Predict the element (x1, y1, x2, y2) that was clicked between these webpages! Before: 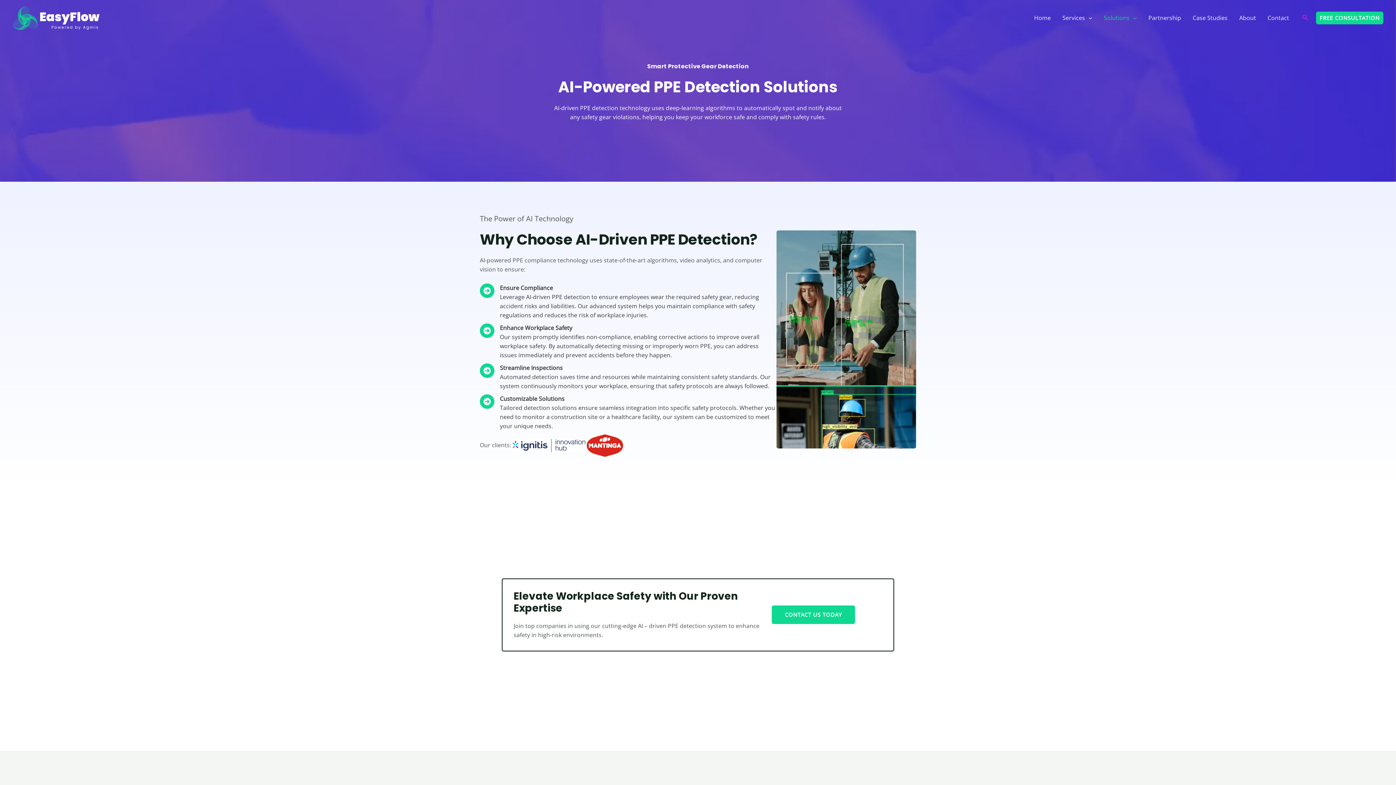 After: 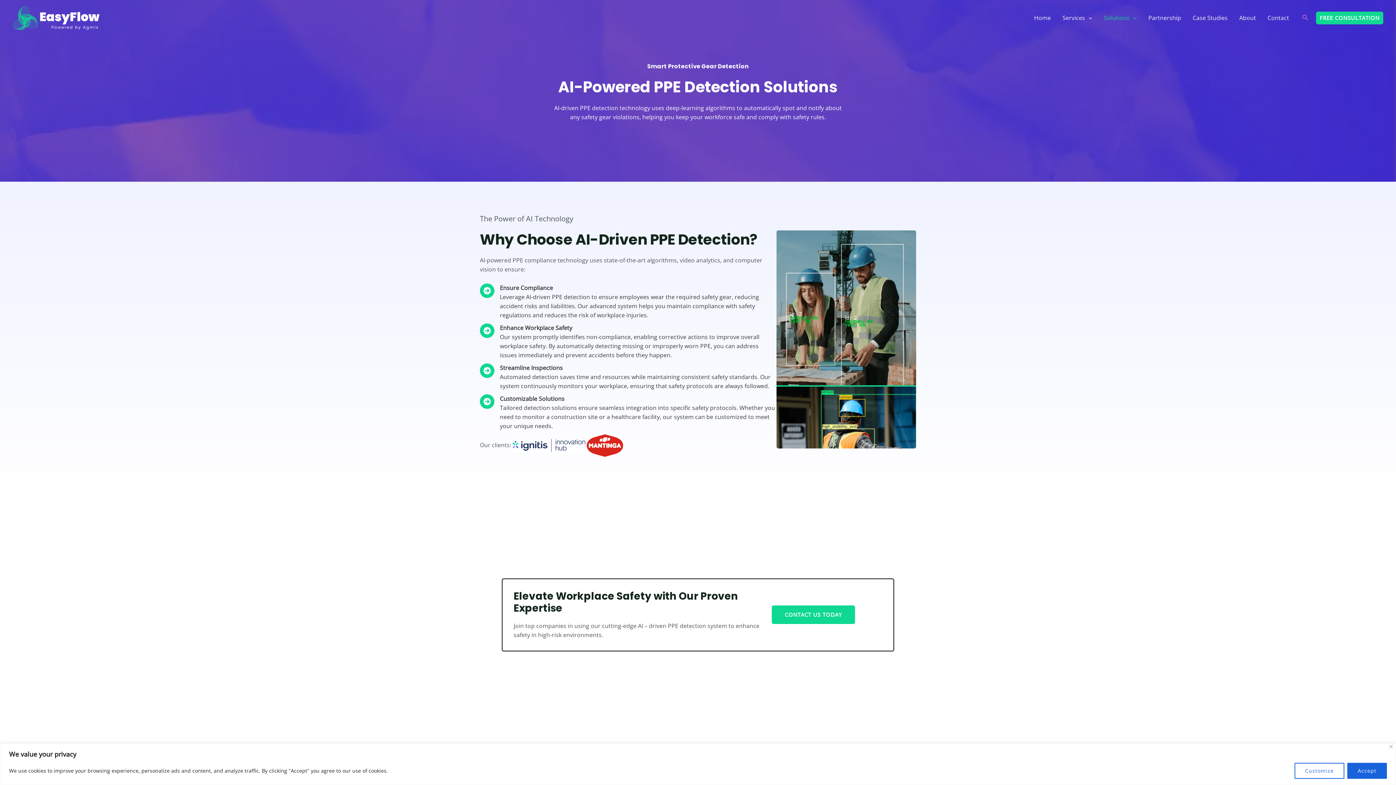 Action: label: Search button bbox: (1302, 13, 1309, 22)